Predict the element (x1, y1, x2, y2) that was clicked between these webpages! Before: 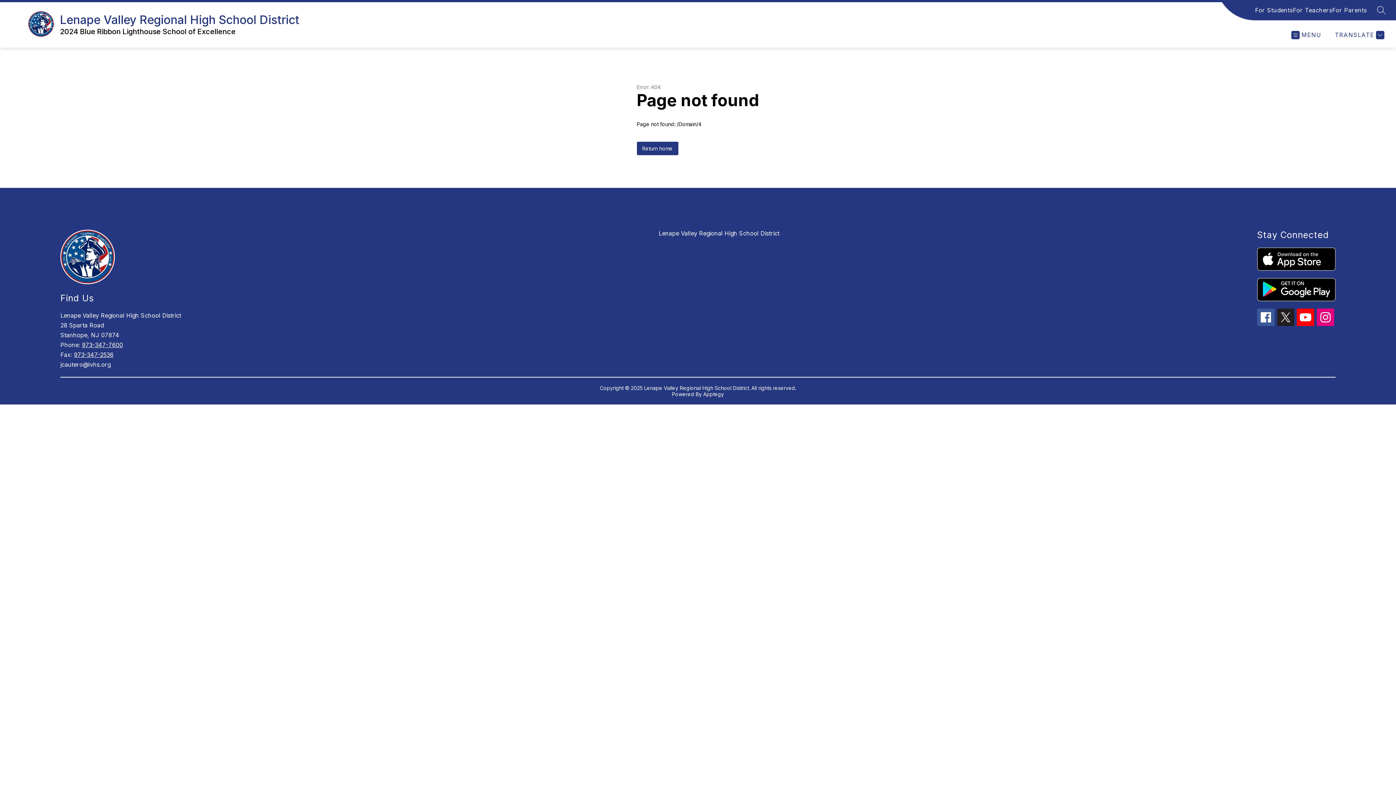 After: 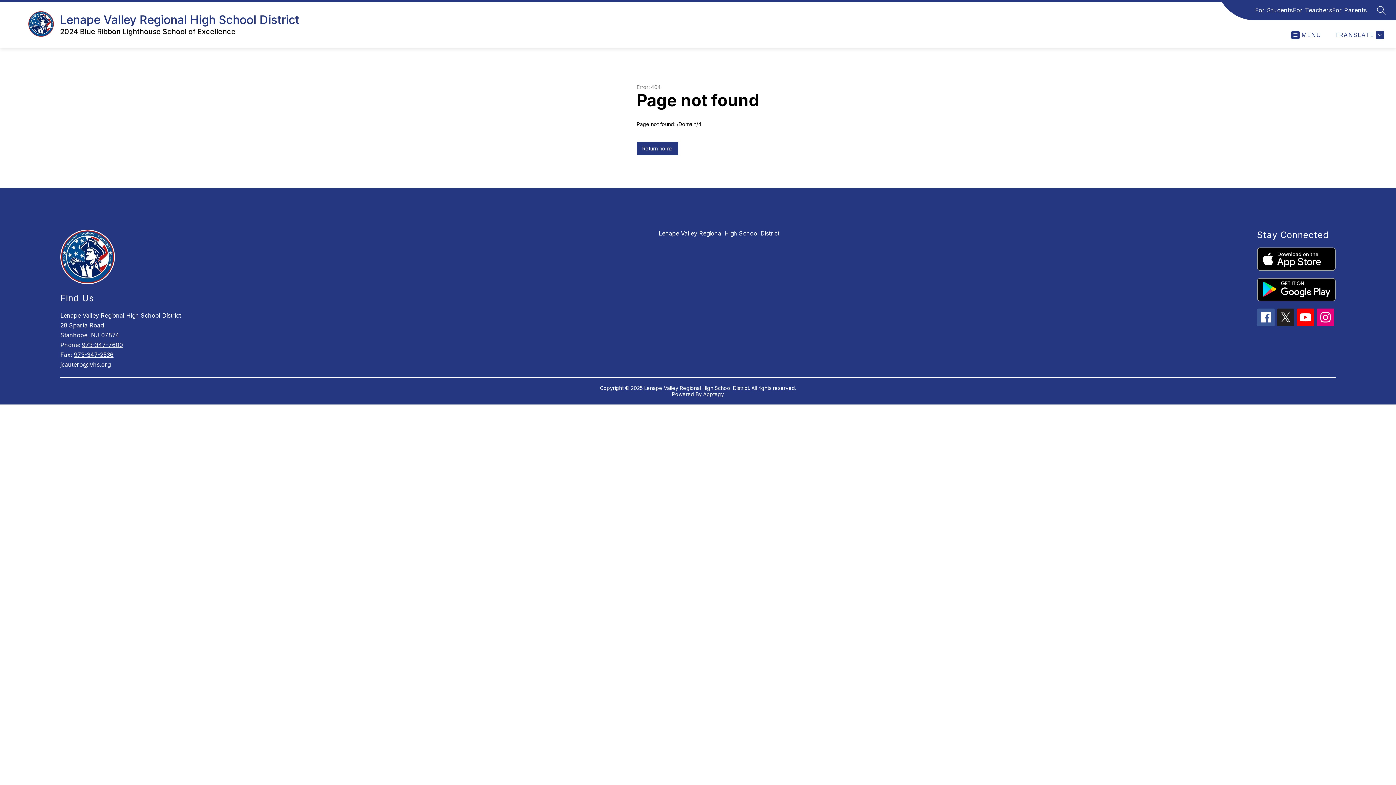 Action: bbox: (1257, 308, 1274, 326)